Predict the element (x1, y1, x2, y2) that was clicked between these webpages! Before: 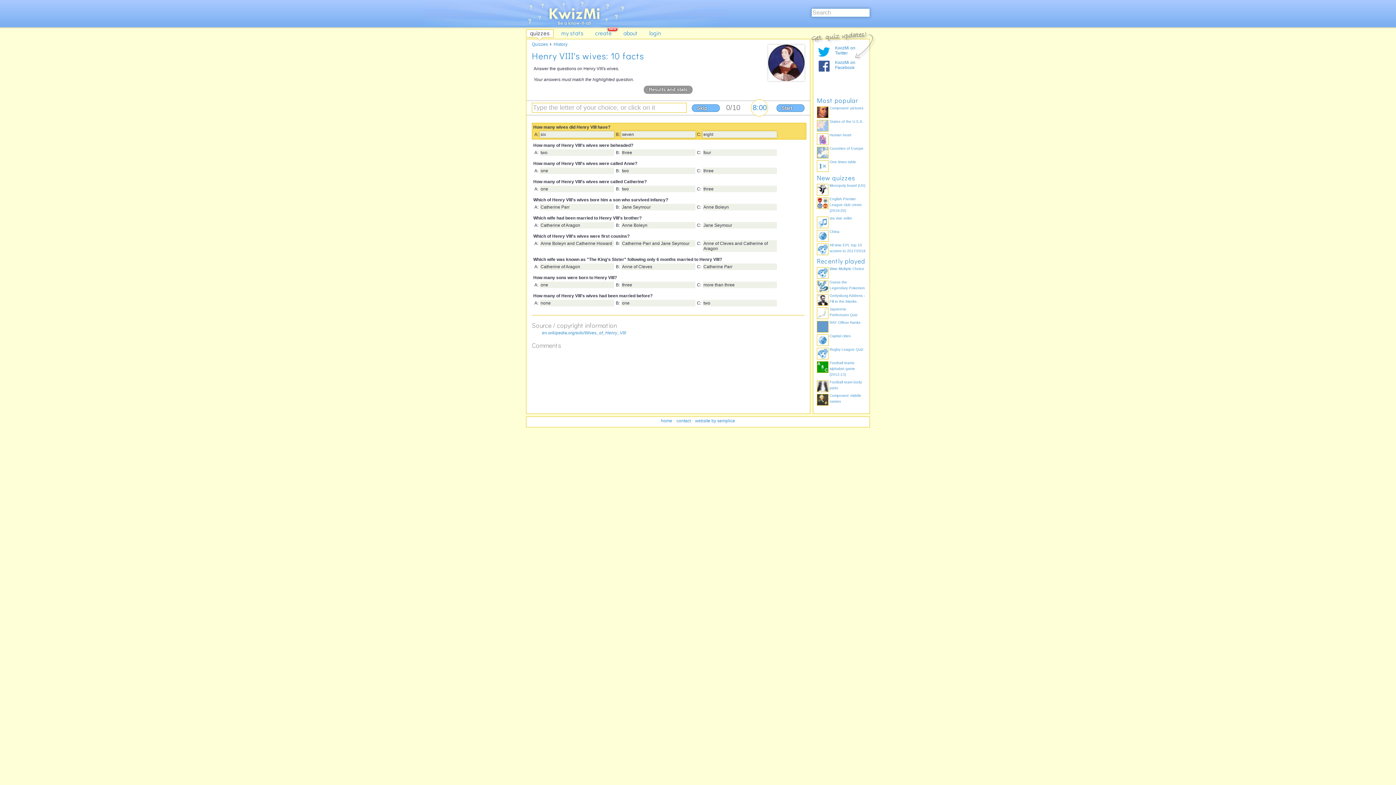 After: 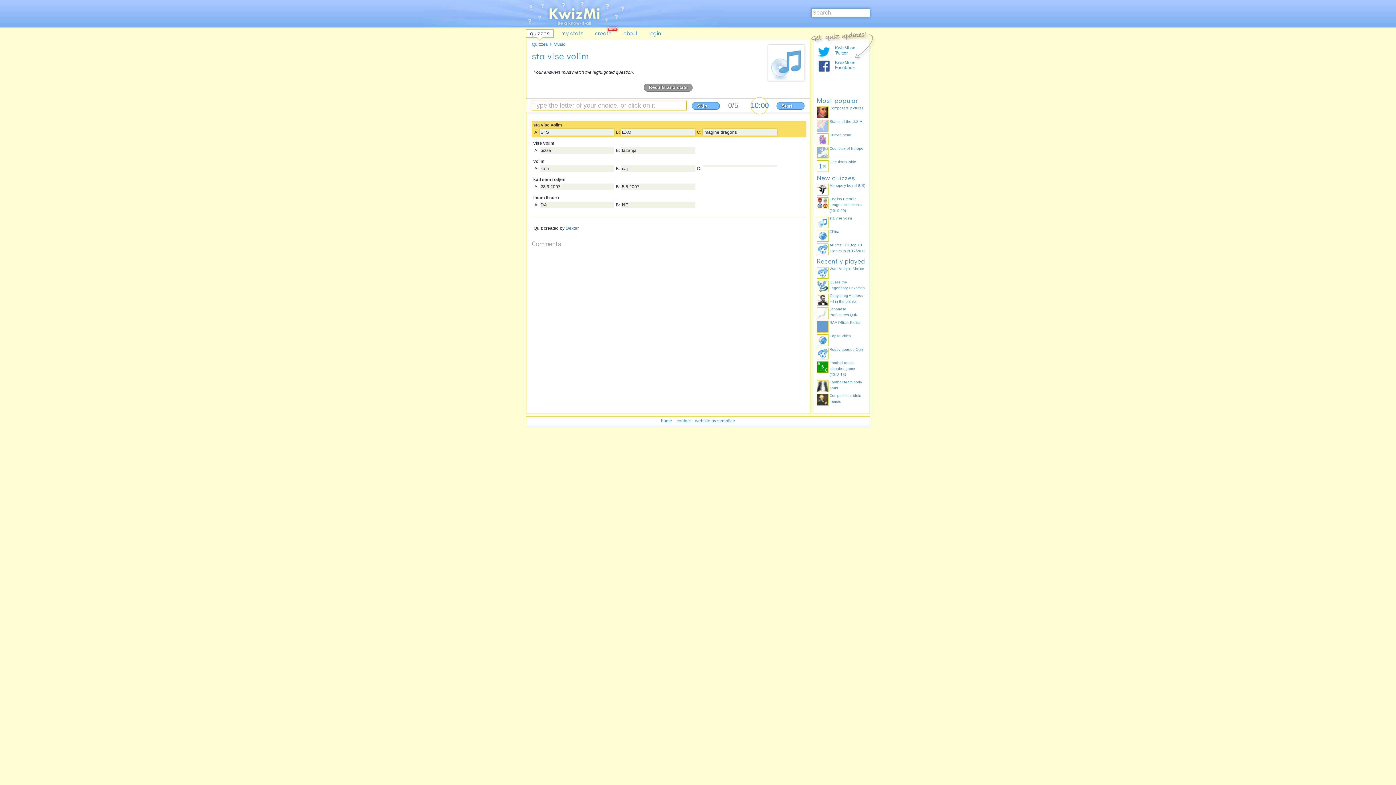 Action: bbox: (817, 225, 828, 229)